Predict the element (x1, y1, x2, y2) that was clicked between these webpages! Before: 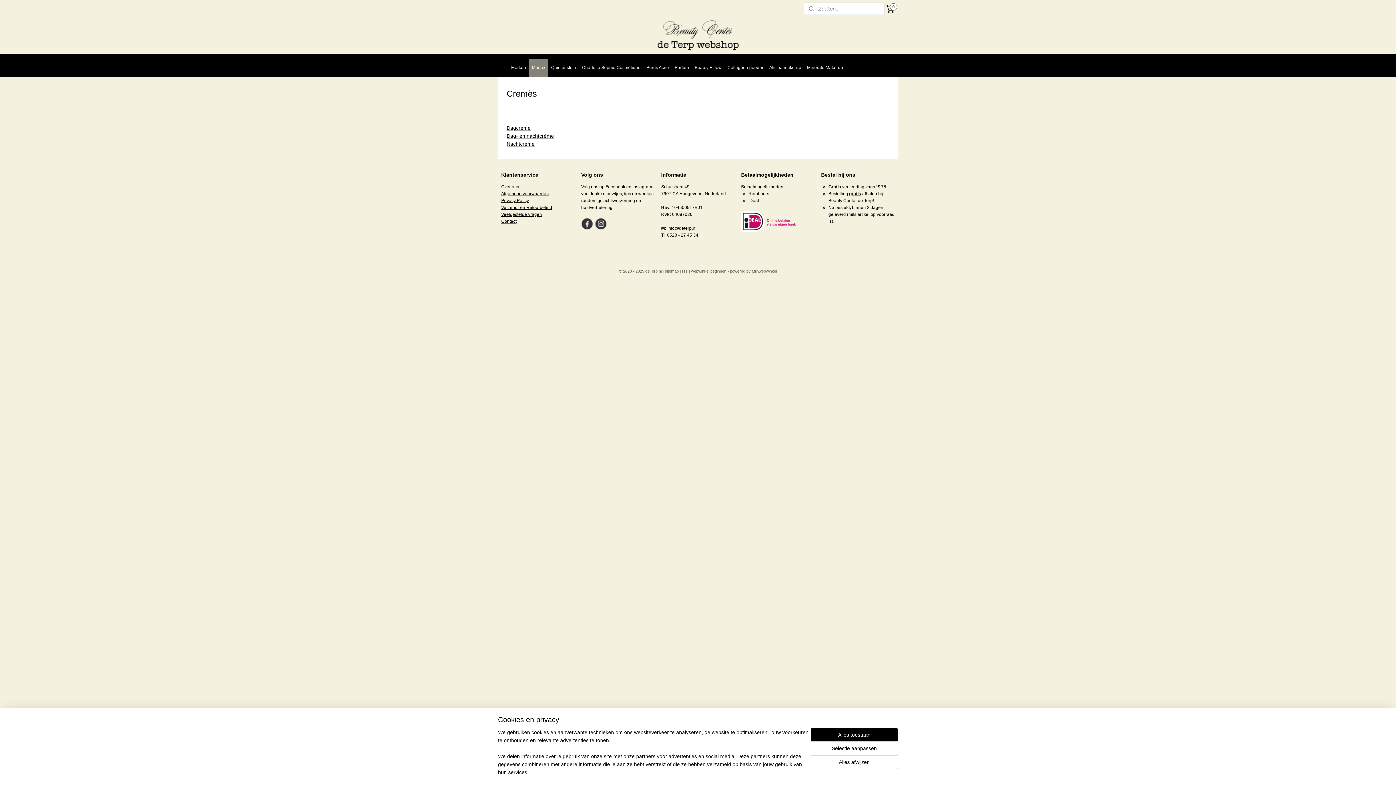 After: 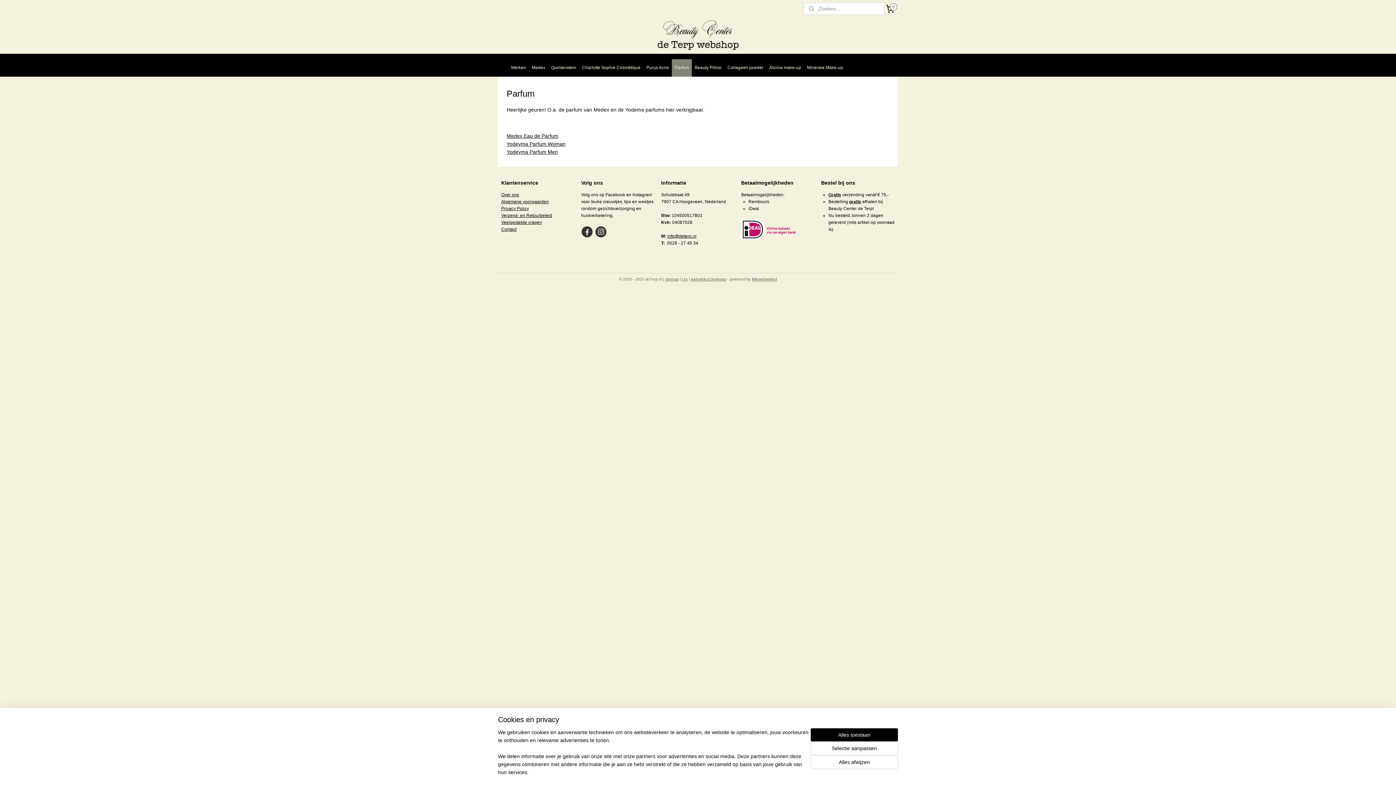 Action: bbox: (671, 59, 691, 76) label: Parfum